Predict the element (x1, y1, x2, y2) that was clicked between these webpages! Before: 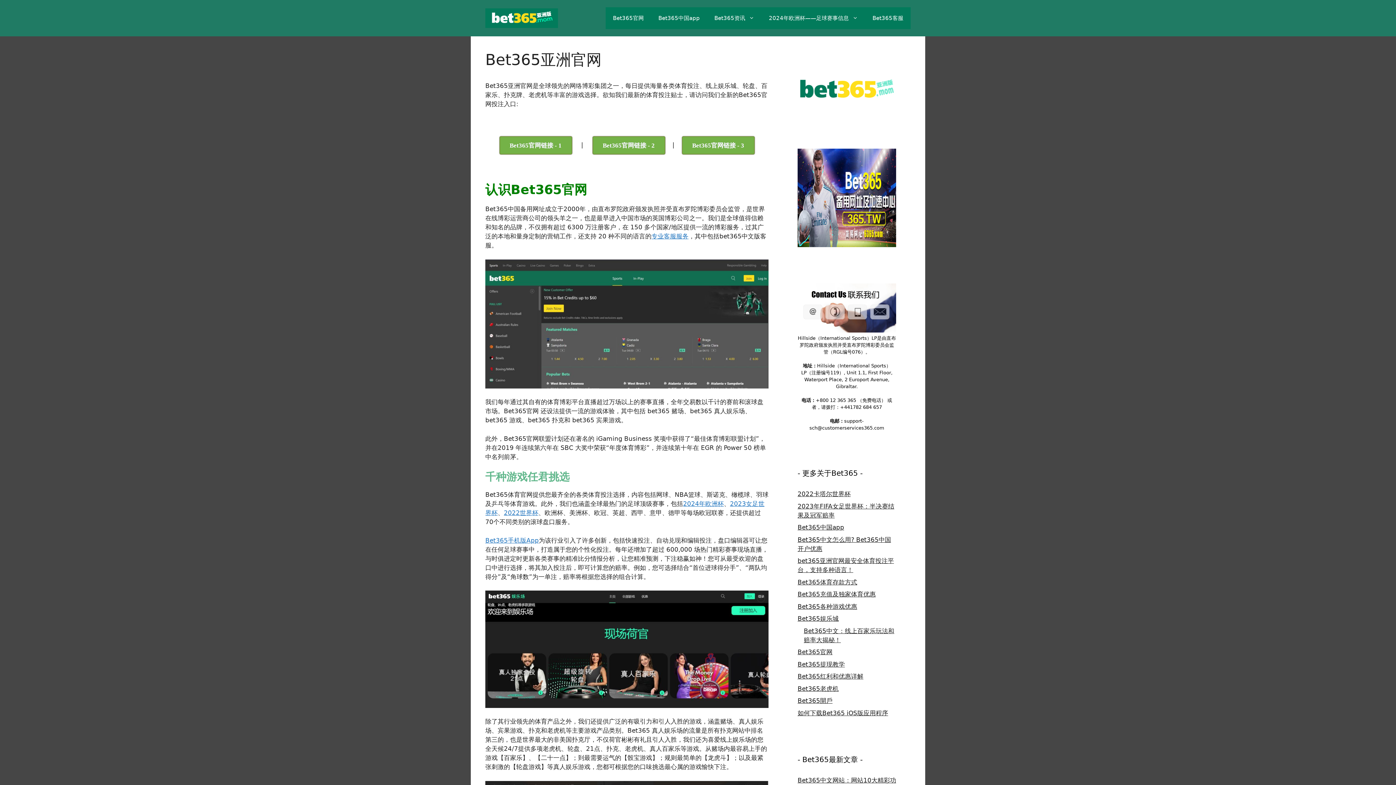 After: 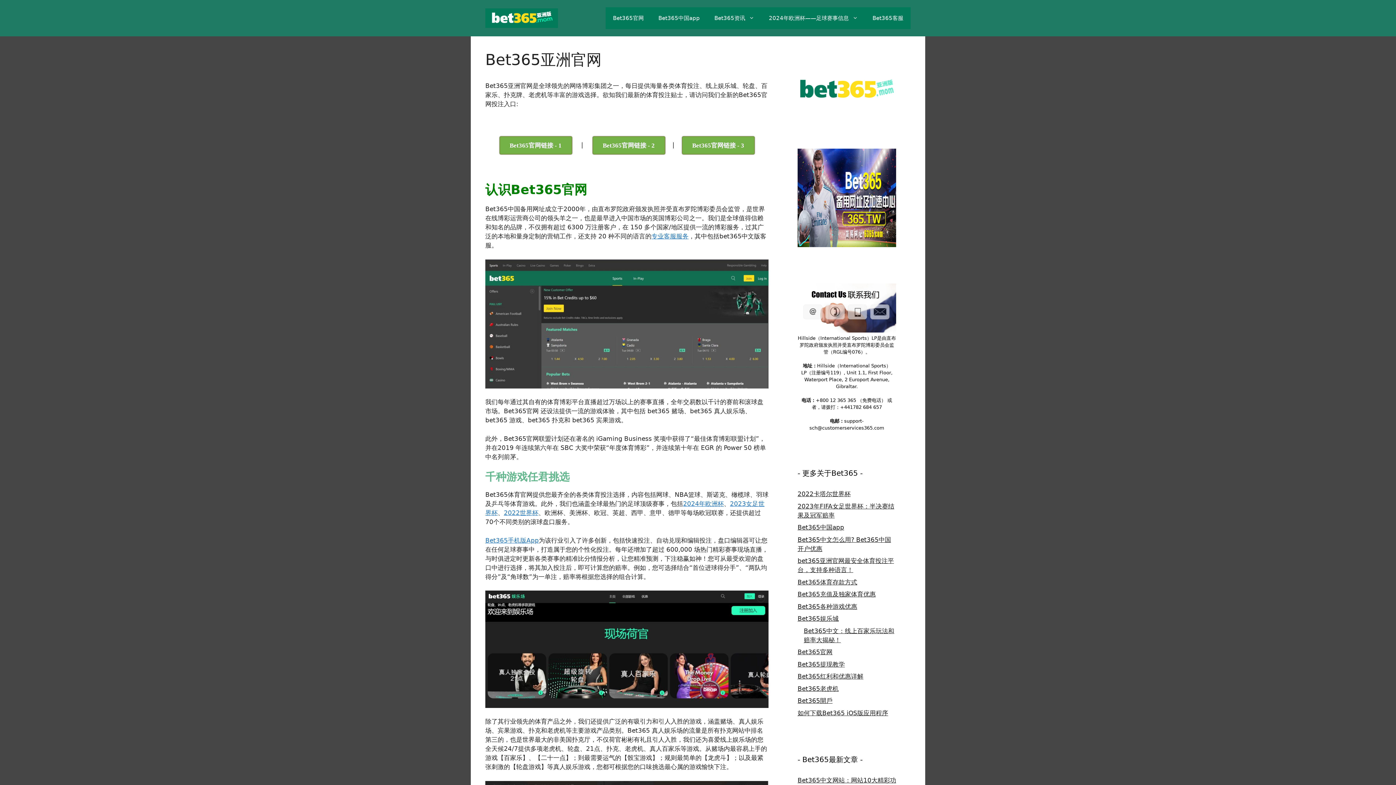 Action: bbox: (605, 7, 651, 29) label: Bet365官网